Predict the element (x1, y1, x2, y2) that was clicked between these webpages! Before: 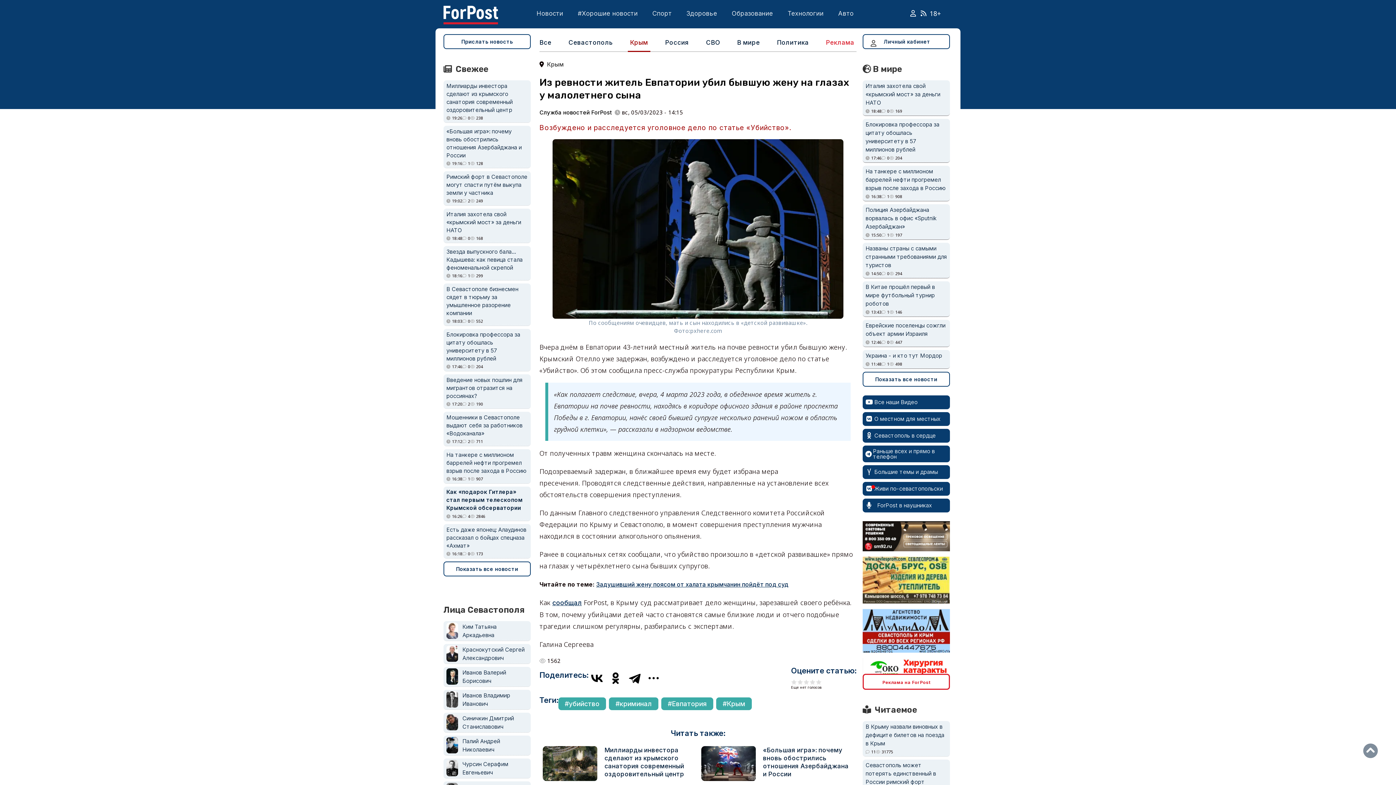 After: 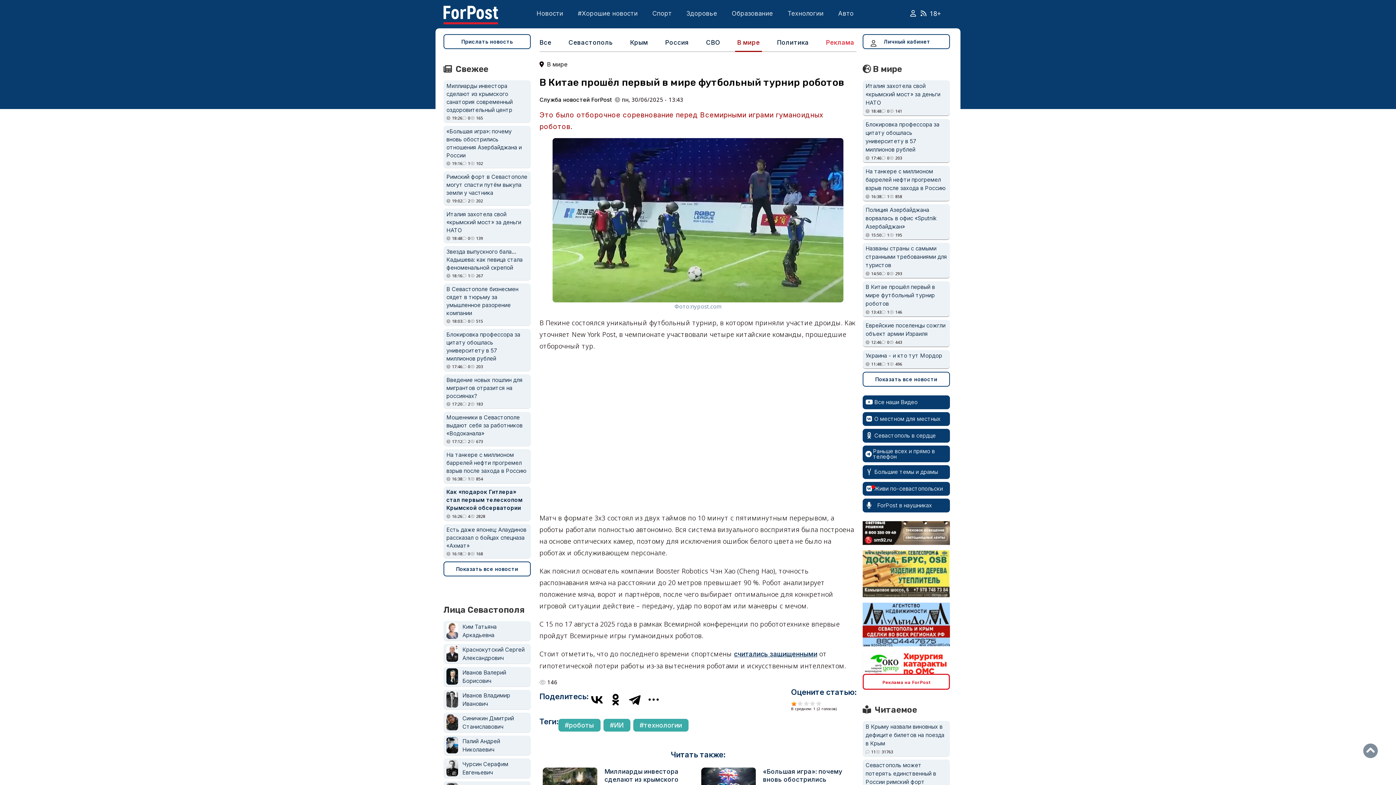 Action: label: В Китае прошёл первый в мире футбольный турнир роботов bbox: (865, 283, 935, 307)